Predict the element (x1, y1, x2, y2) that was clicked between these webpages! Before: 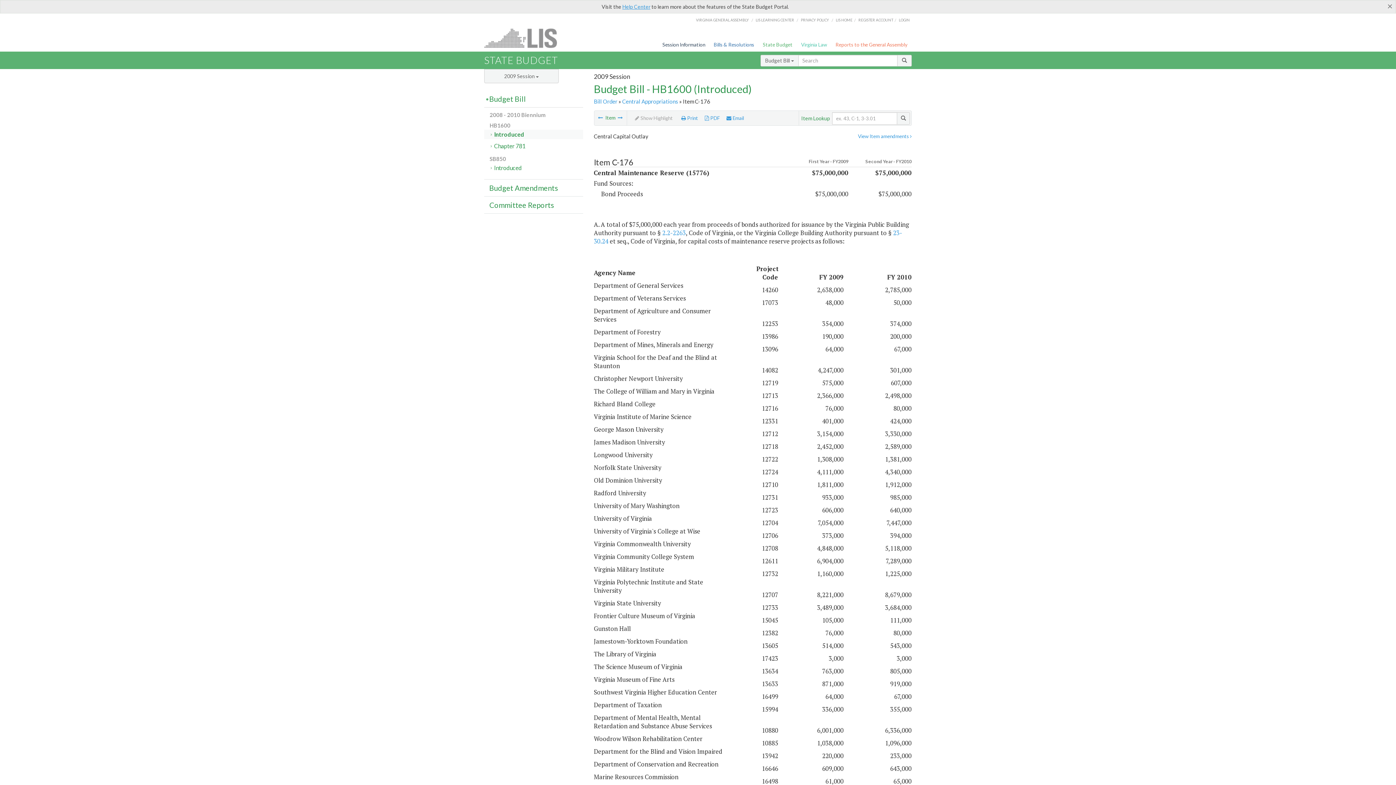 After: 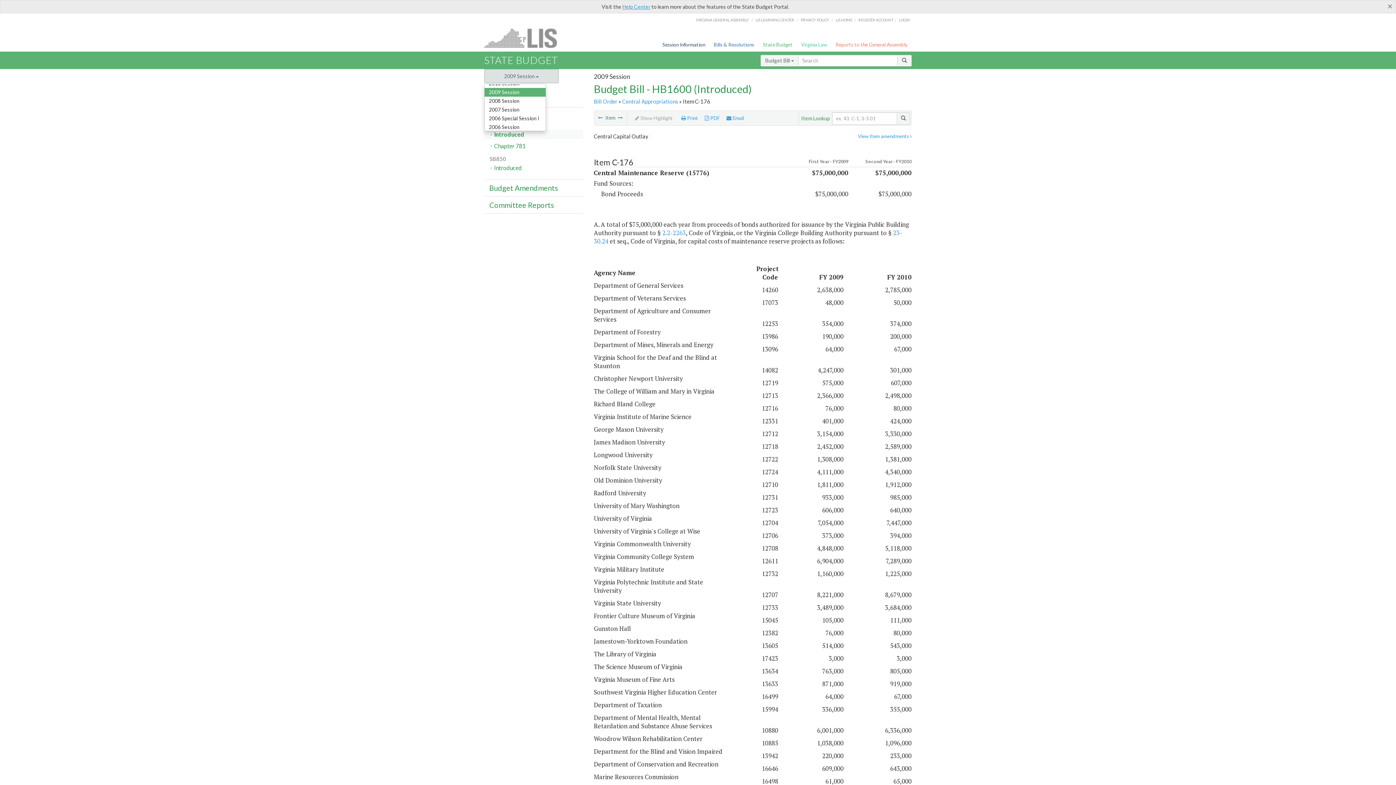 Action: label: 2009 Session  bbox: (484, 69, 558, 83)